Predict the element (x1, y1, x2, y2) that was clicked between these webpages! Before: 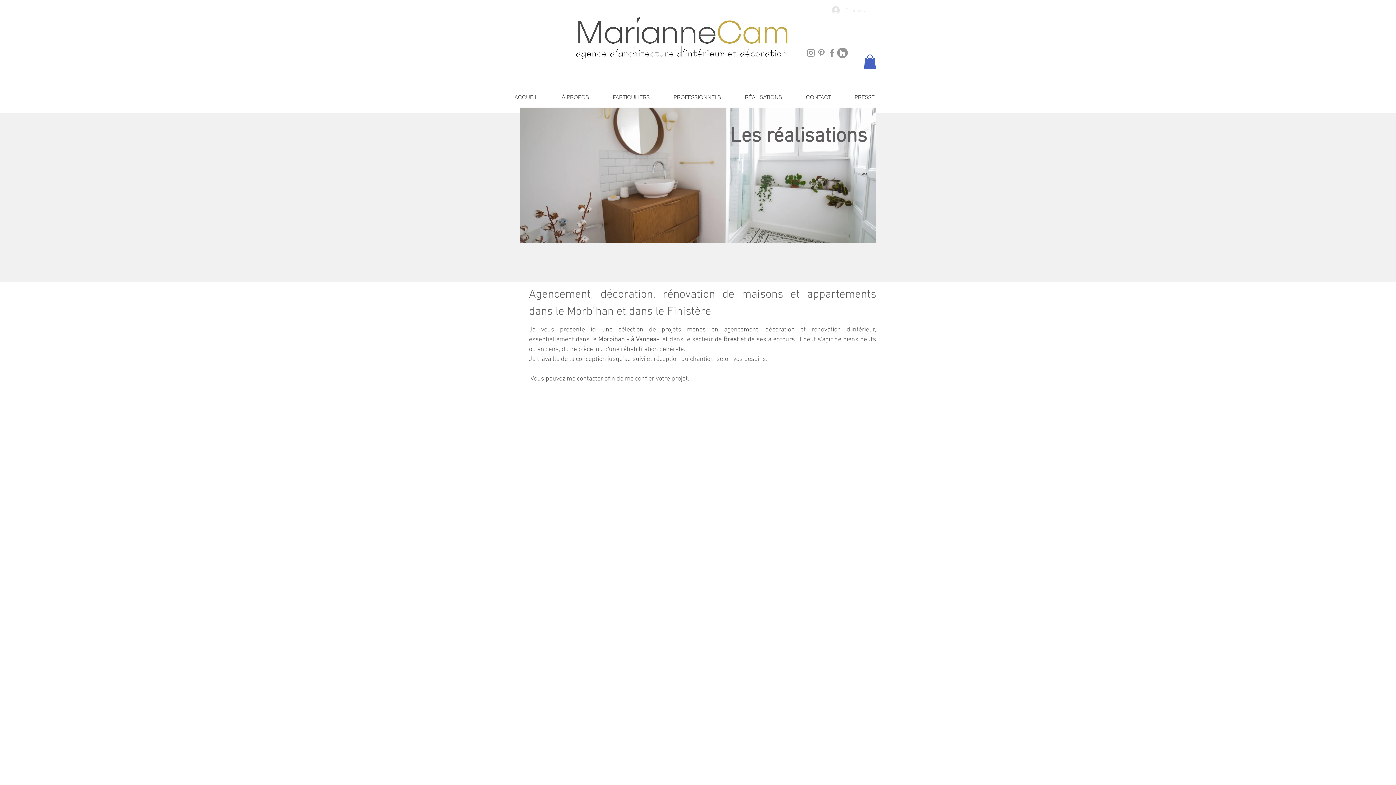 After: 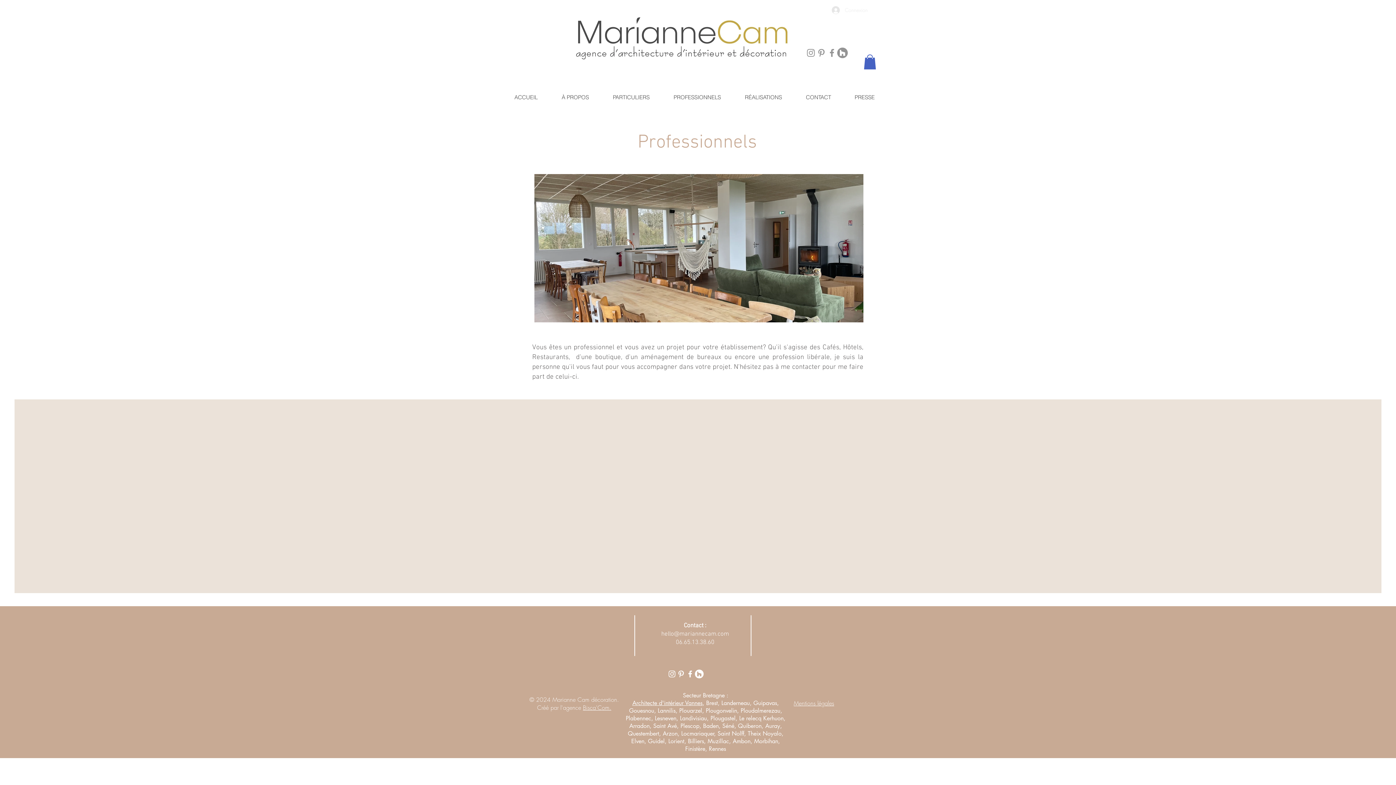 Action: label: PROFESSIONNELS bbox: (668, 88, 739, 105)